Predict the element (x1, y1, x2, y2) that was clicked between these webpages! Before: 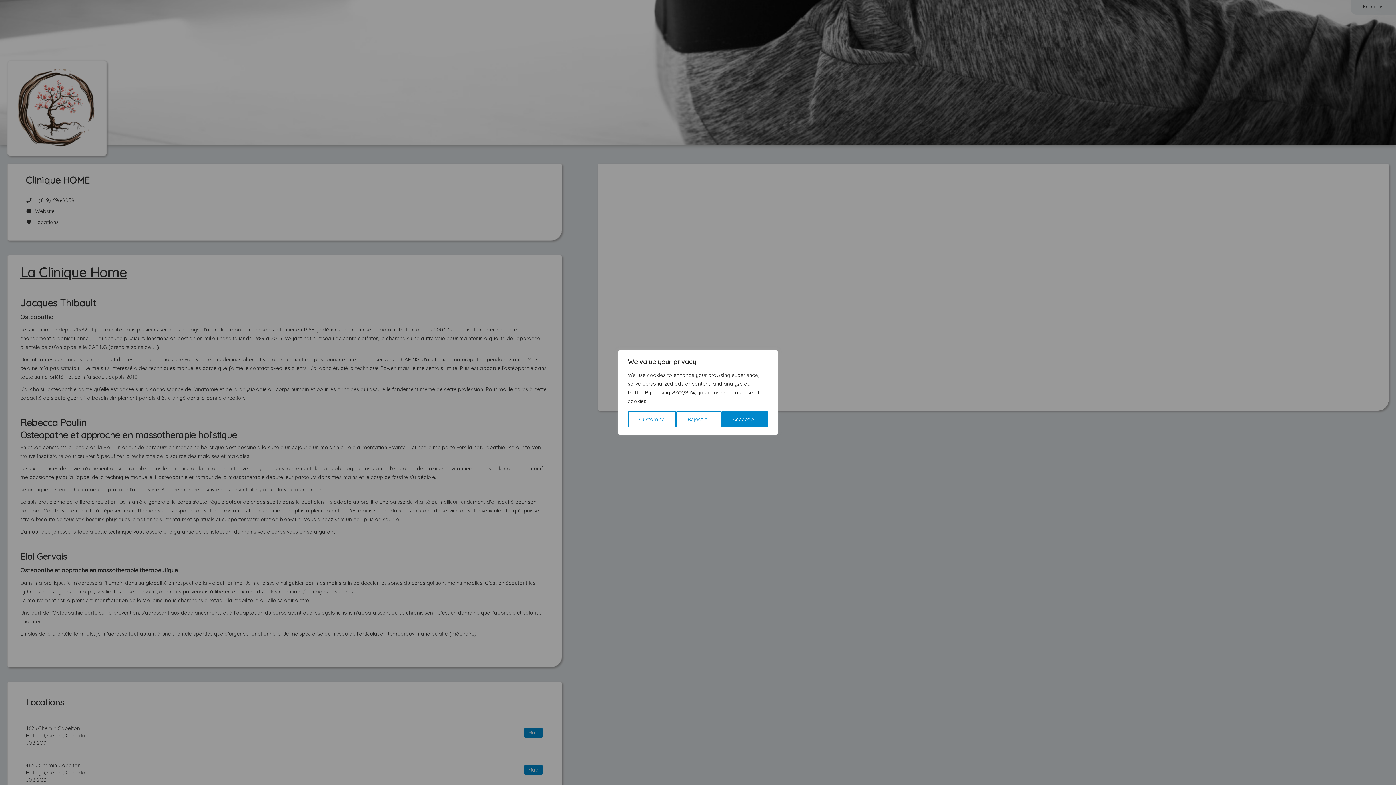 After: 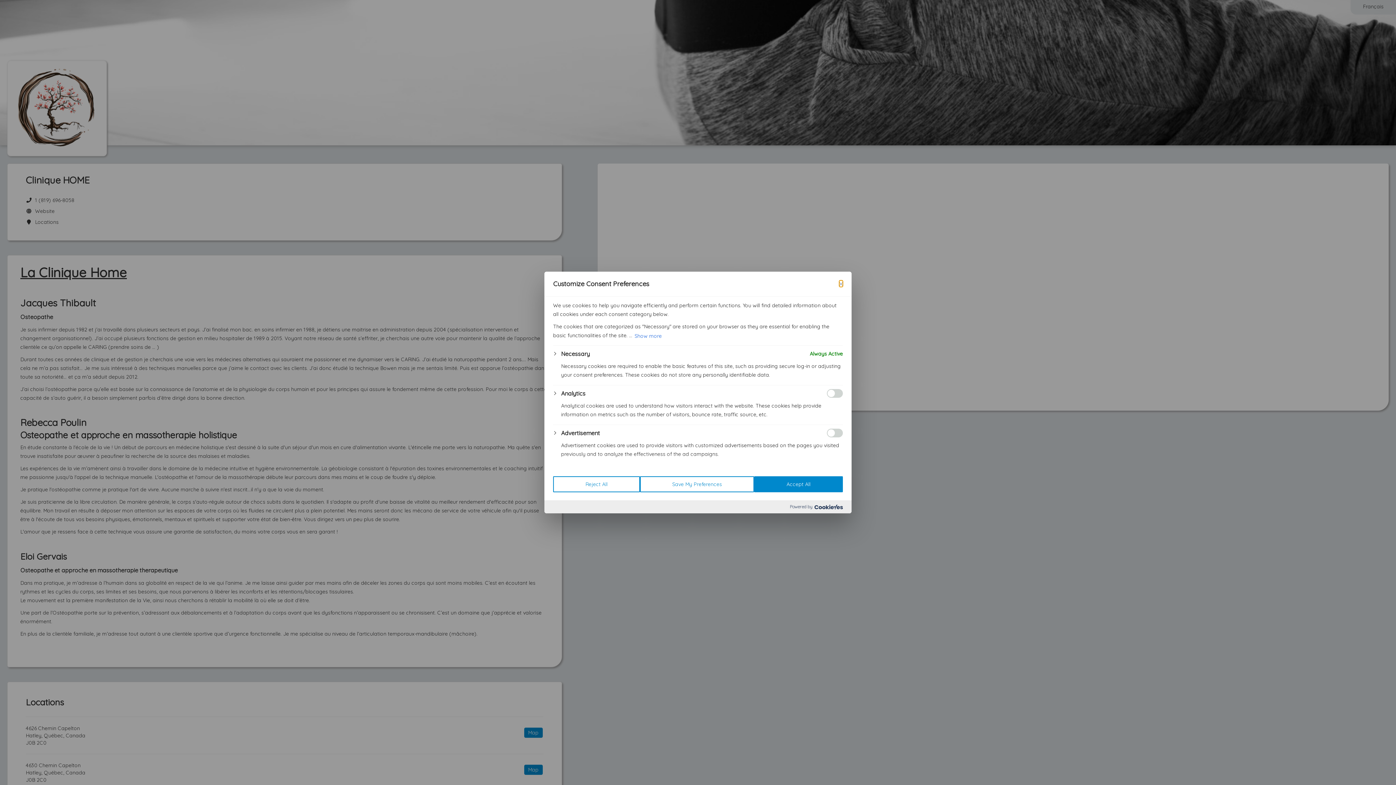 Action: label: Customize bbox: (628, 411, 676, 427)